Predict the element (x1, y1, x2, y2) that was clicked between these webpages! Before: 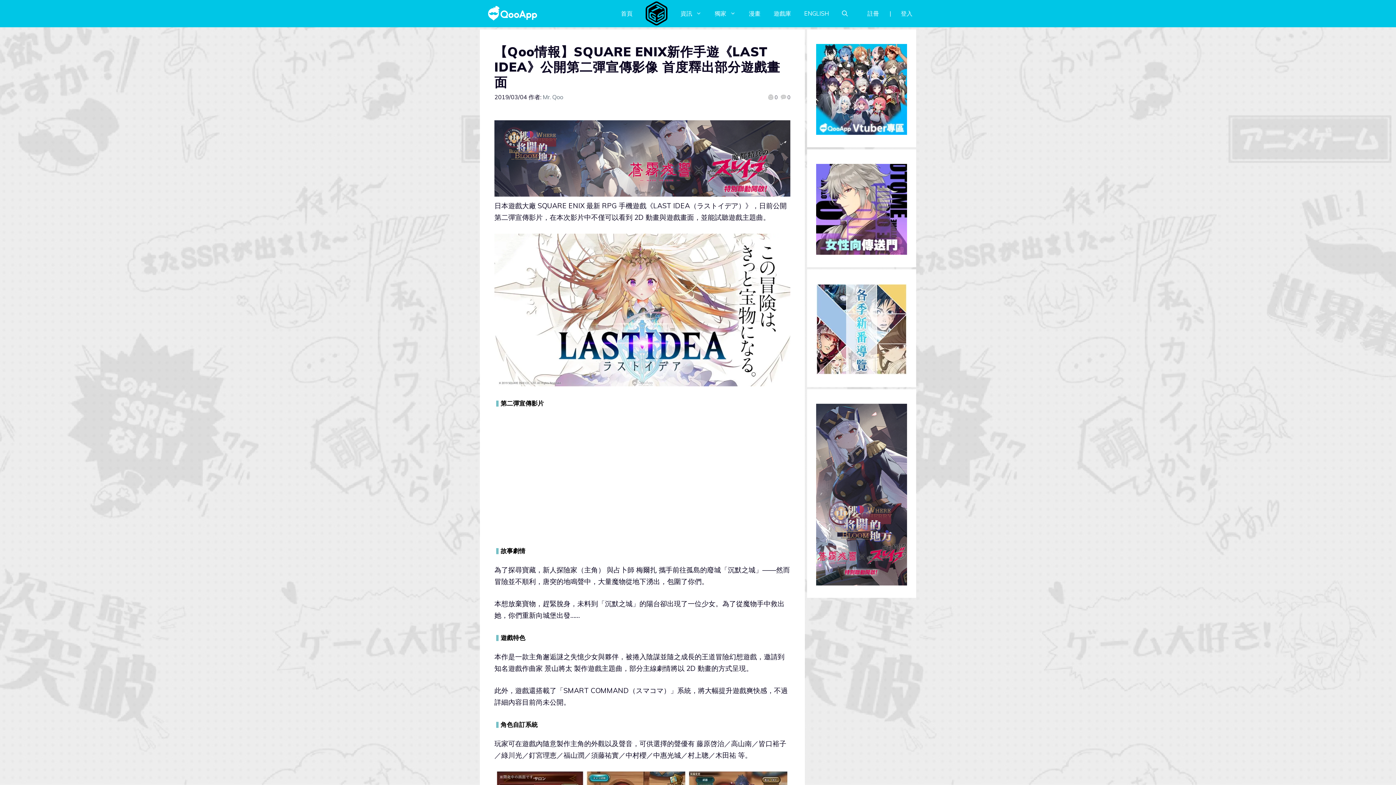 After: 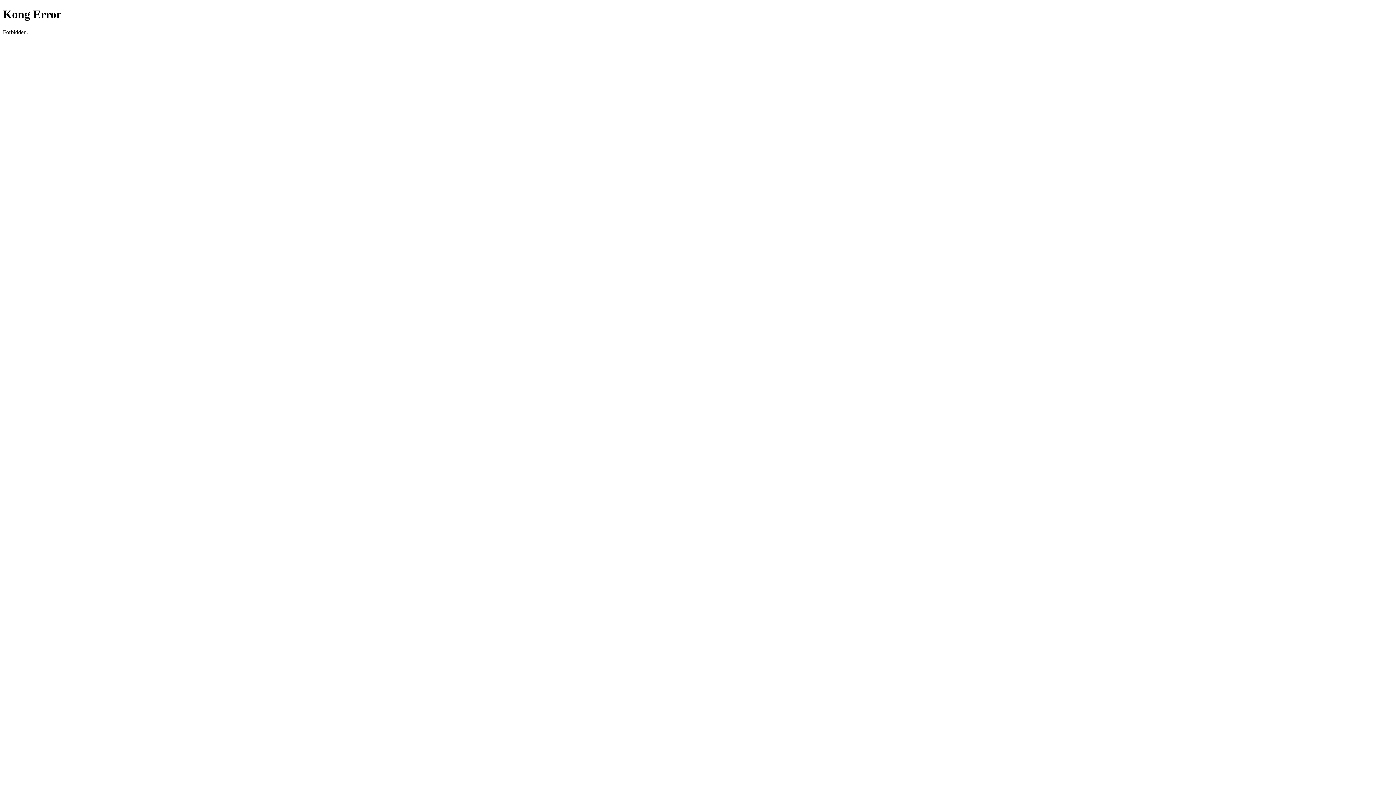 Action: label: 登入 bbox: (901, 5, 912, 22)